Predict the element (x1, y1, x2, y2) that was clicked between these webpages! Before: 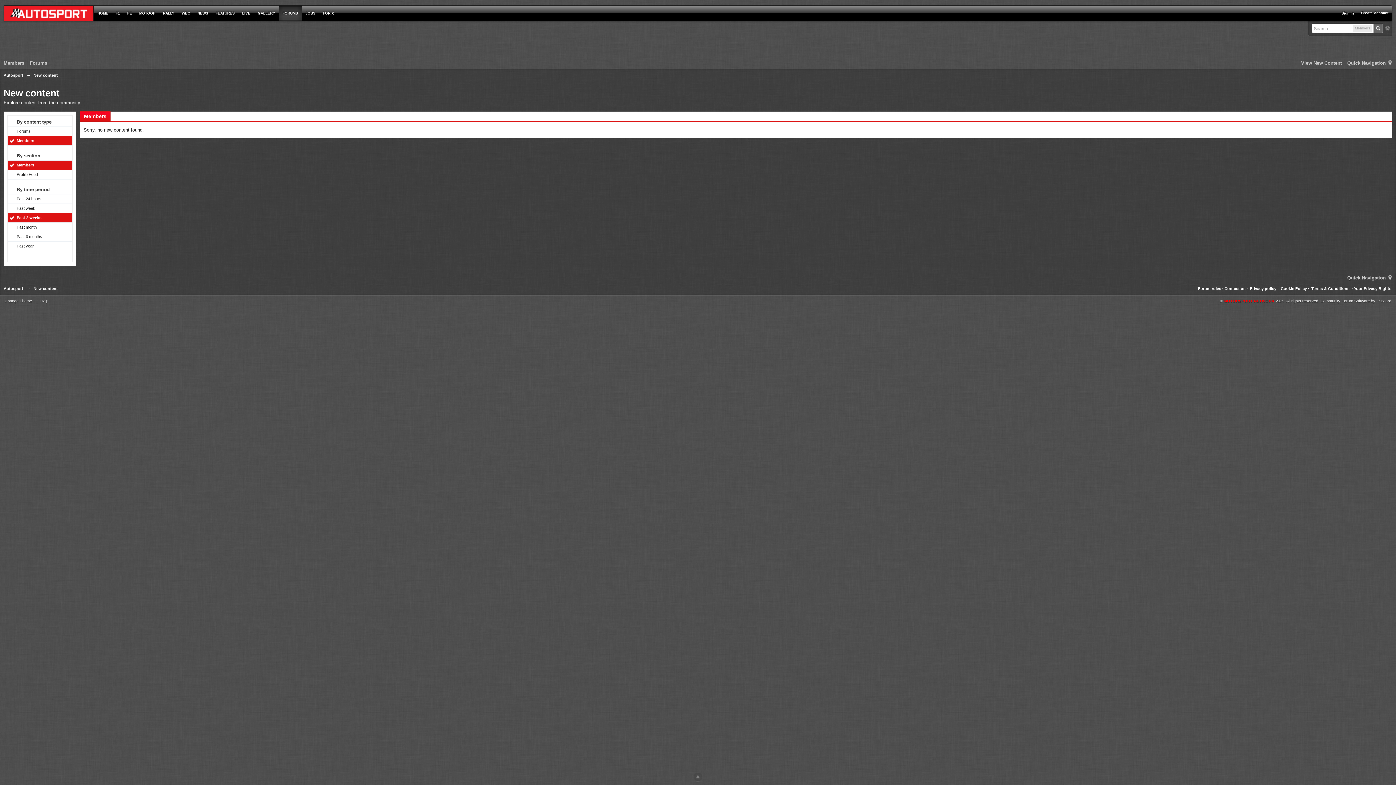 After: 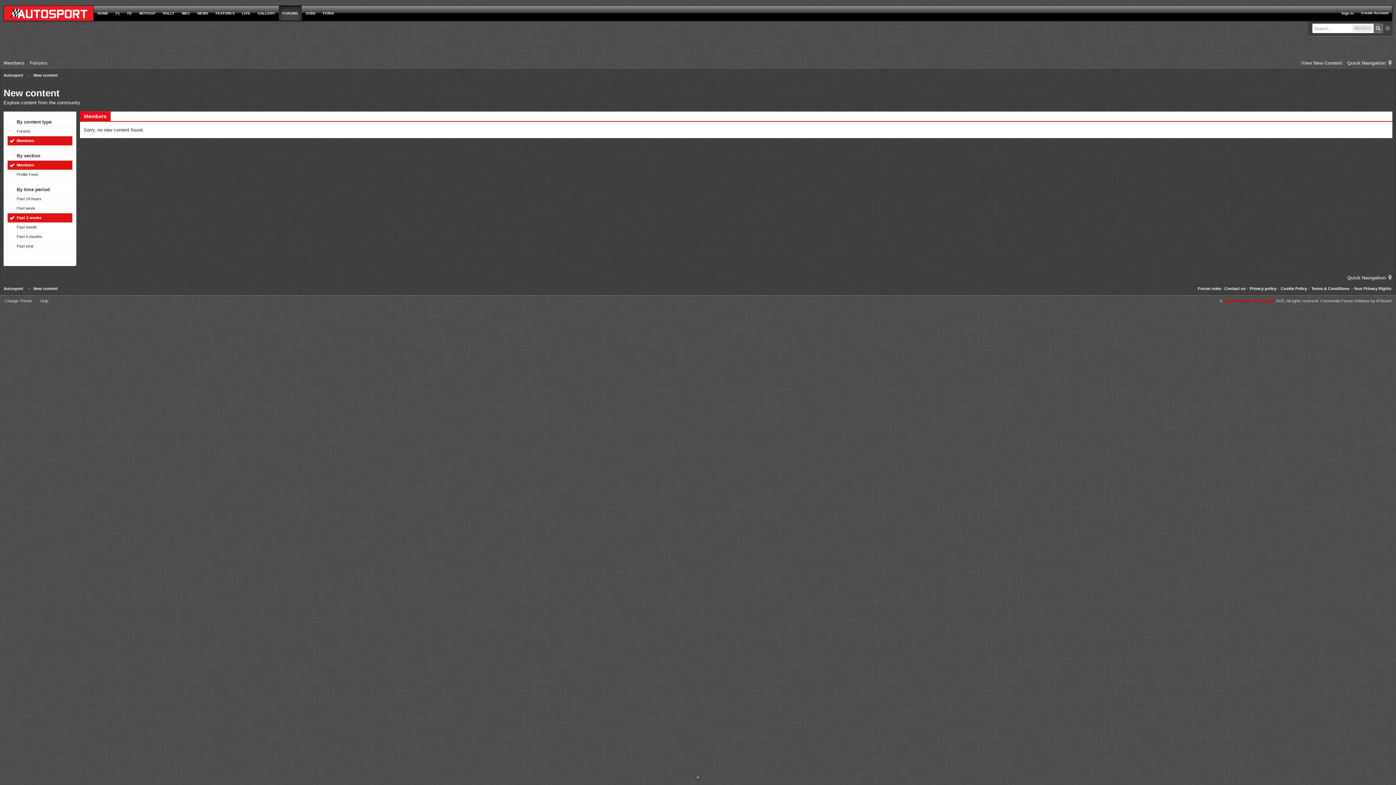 Action: label: Members bbox: (7, 160, 72, 169)